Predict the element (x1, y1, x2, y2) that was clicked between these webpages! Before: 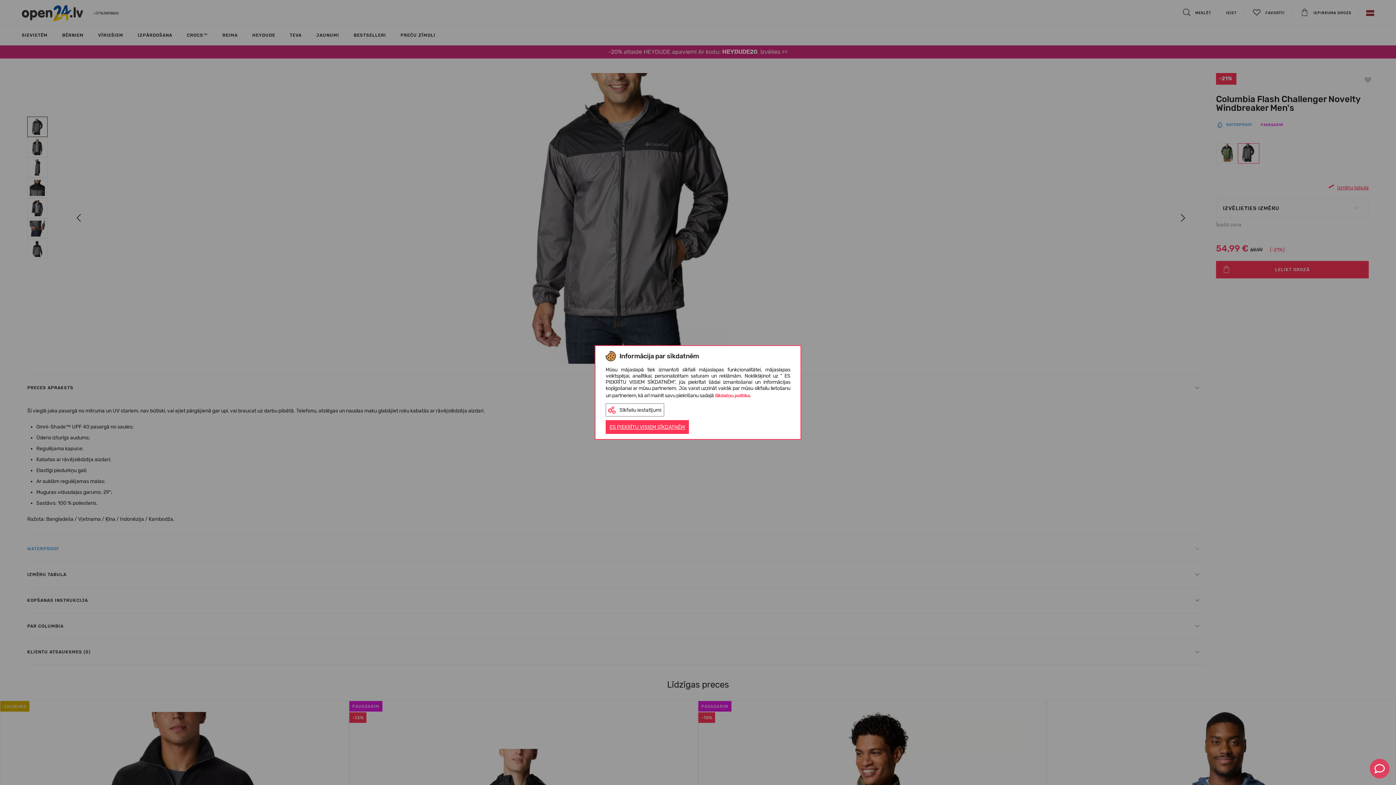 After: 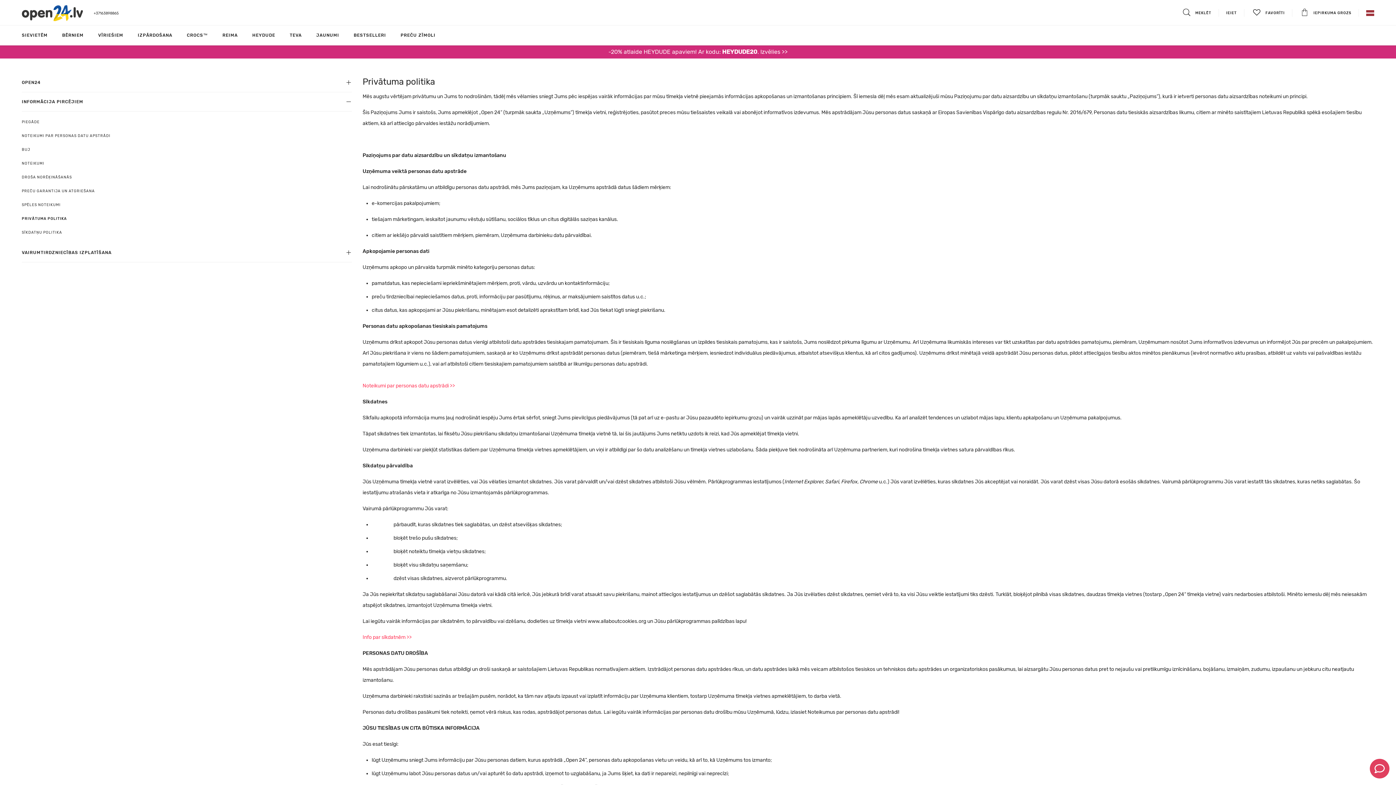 Action: label: Sīkfailu iestatījumi
ES PIEKRĪTU VISIEM SĪKDATNĒM bbox: (605, 403, 790, 434)